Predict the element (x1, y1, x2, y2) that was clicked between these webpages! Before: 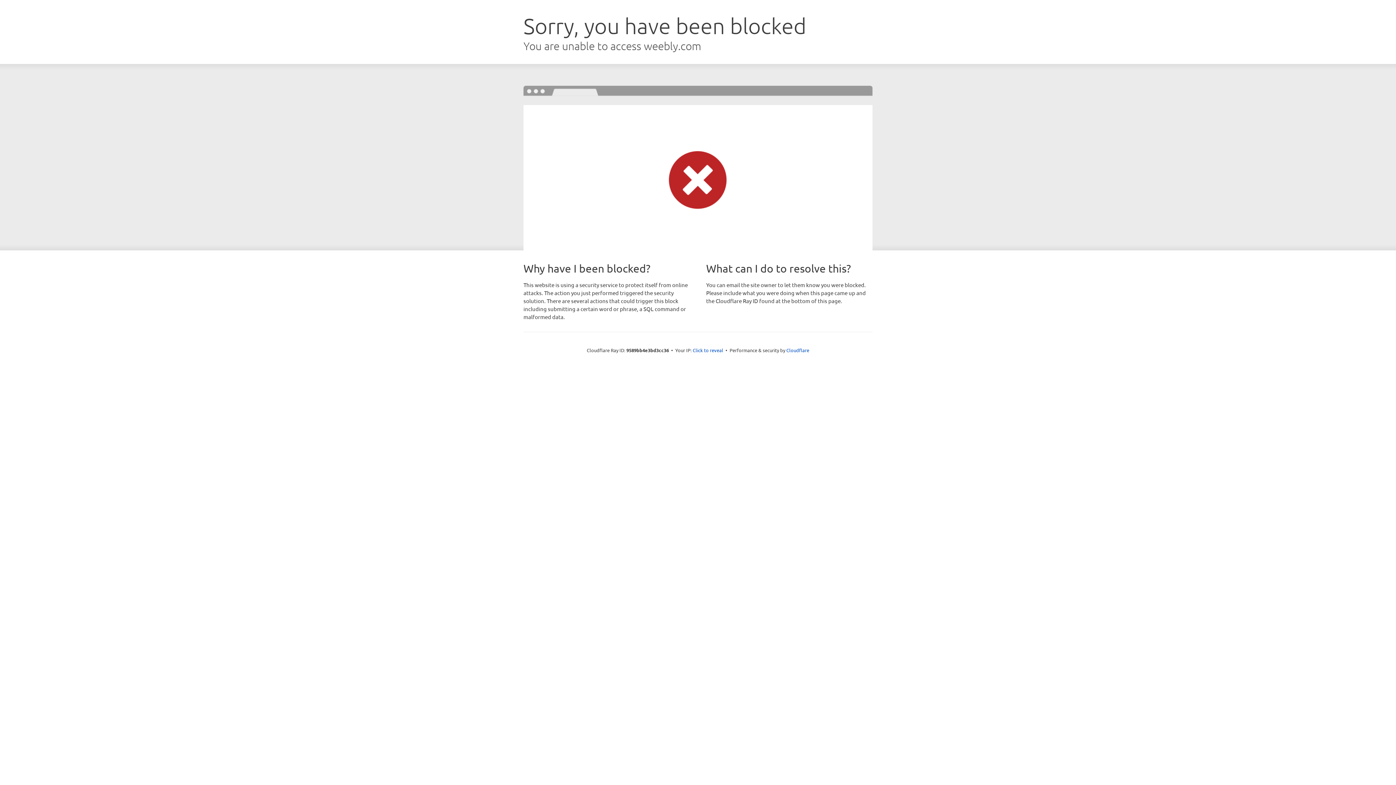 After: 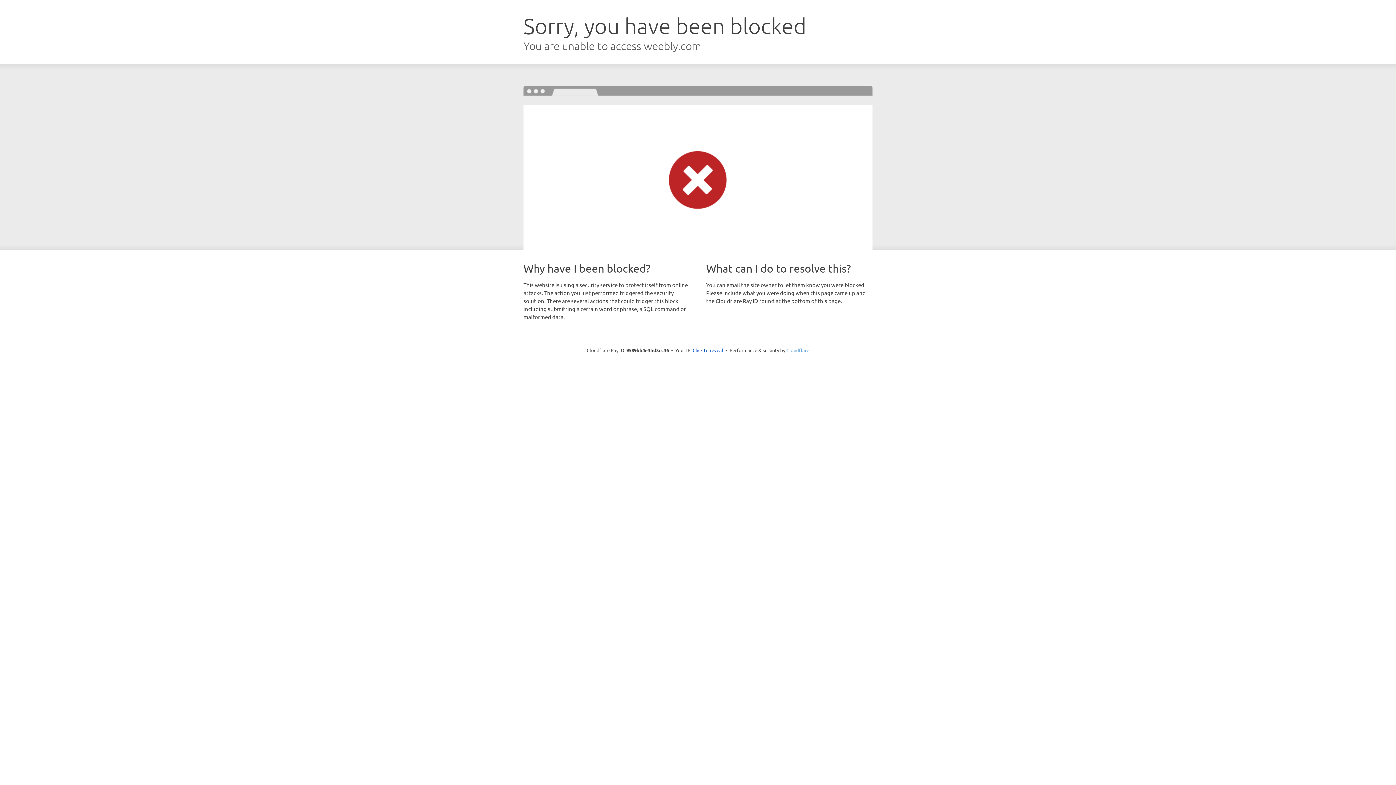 Action: bbox: (786, 347, 809, 353) label: Cloudflare